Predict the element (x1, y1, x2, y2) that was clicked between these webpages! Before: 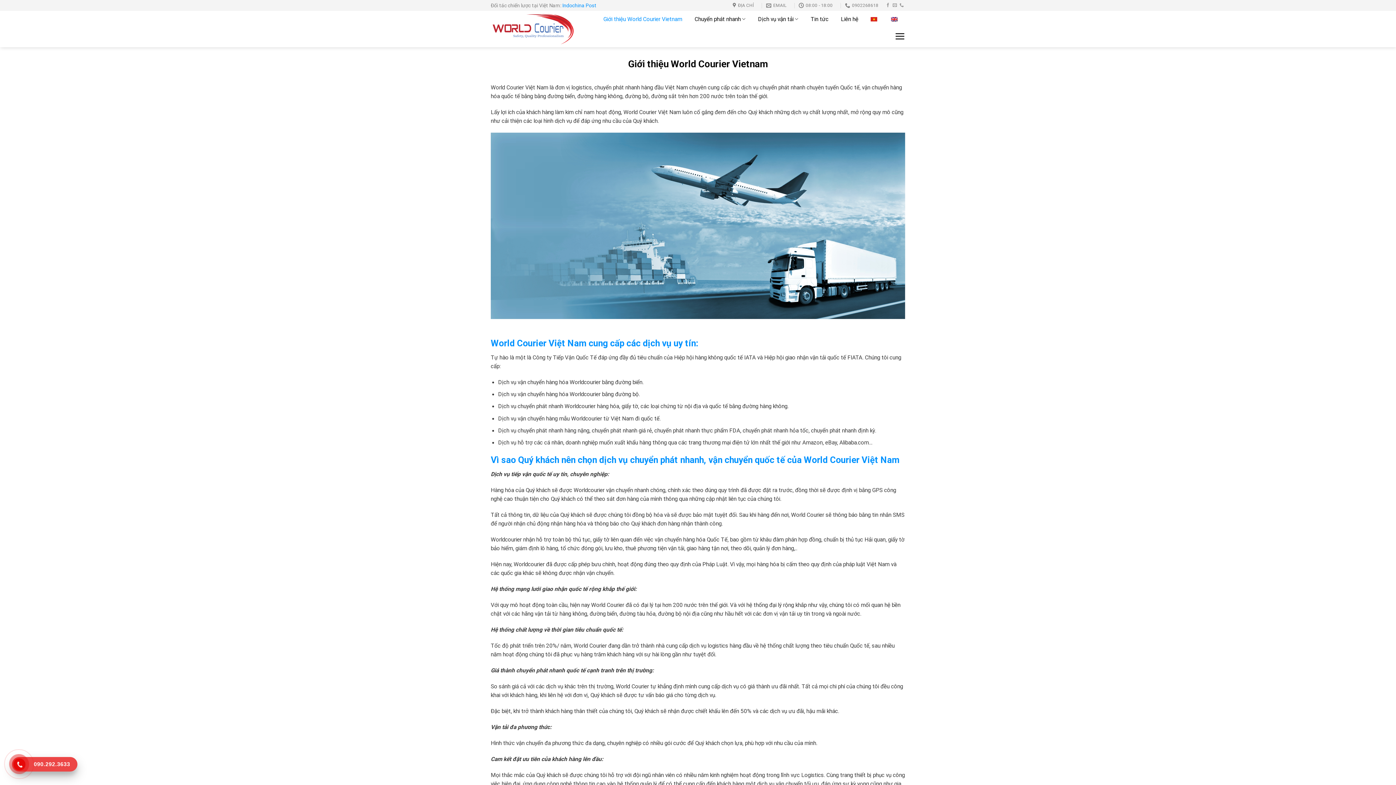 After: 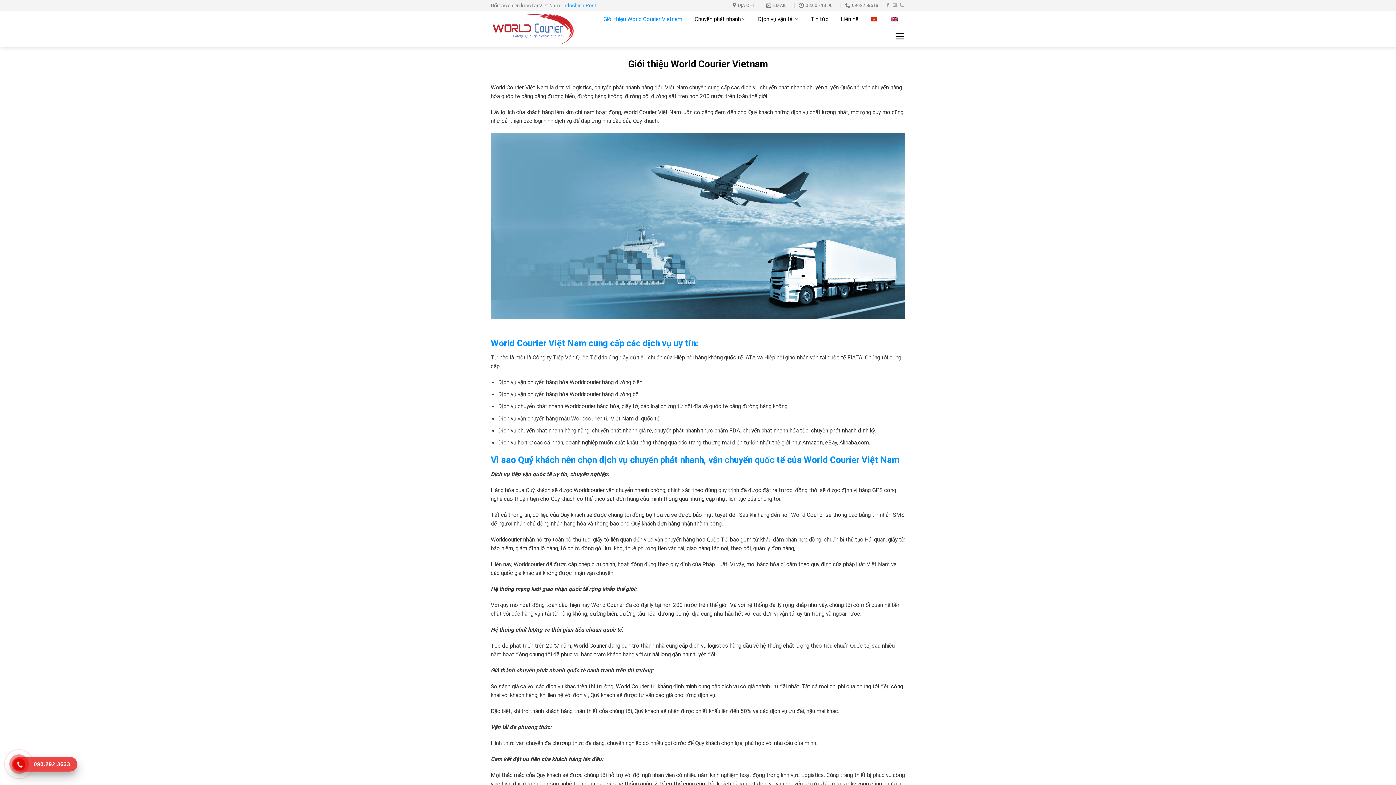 Action: bbox: (15, 761, 23, 768)